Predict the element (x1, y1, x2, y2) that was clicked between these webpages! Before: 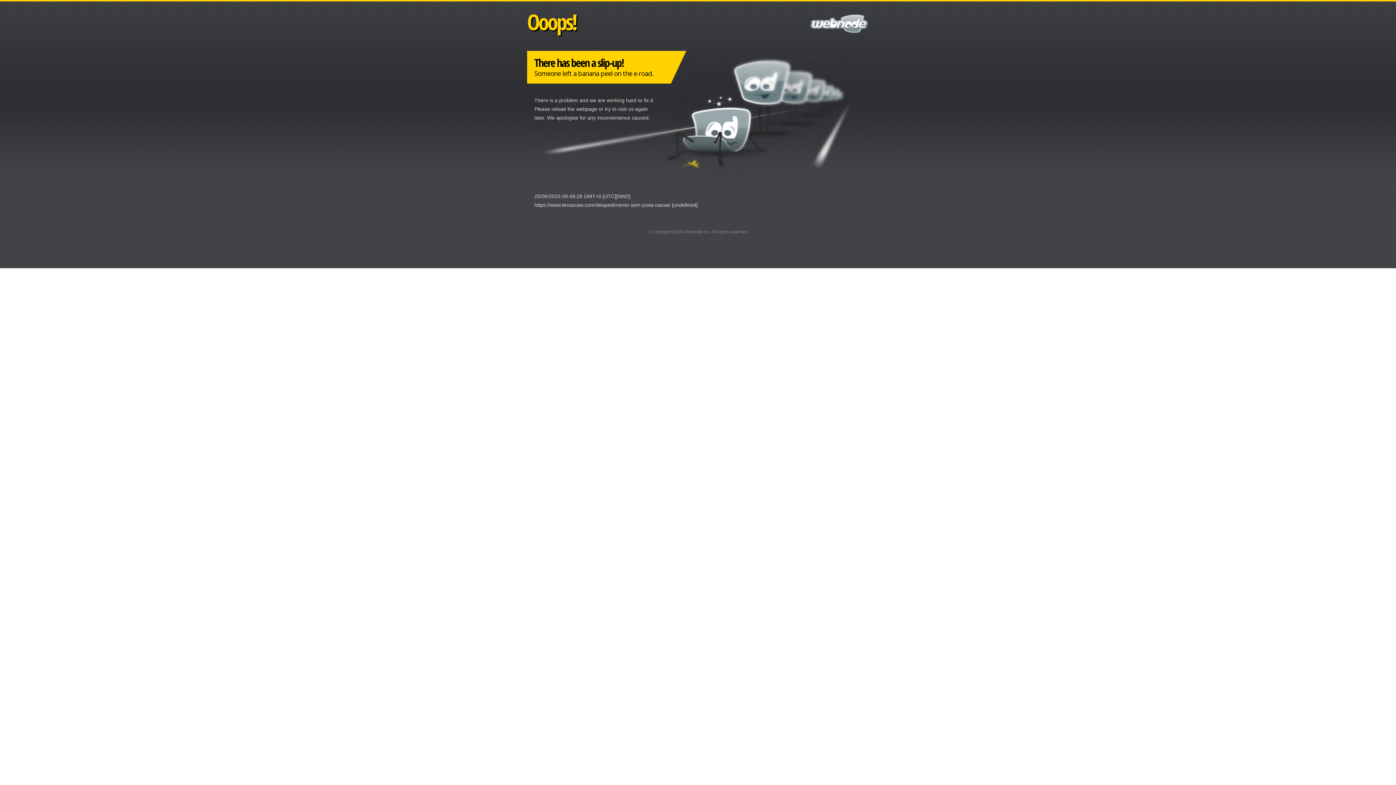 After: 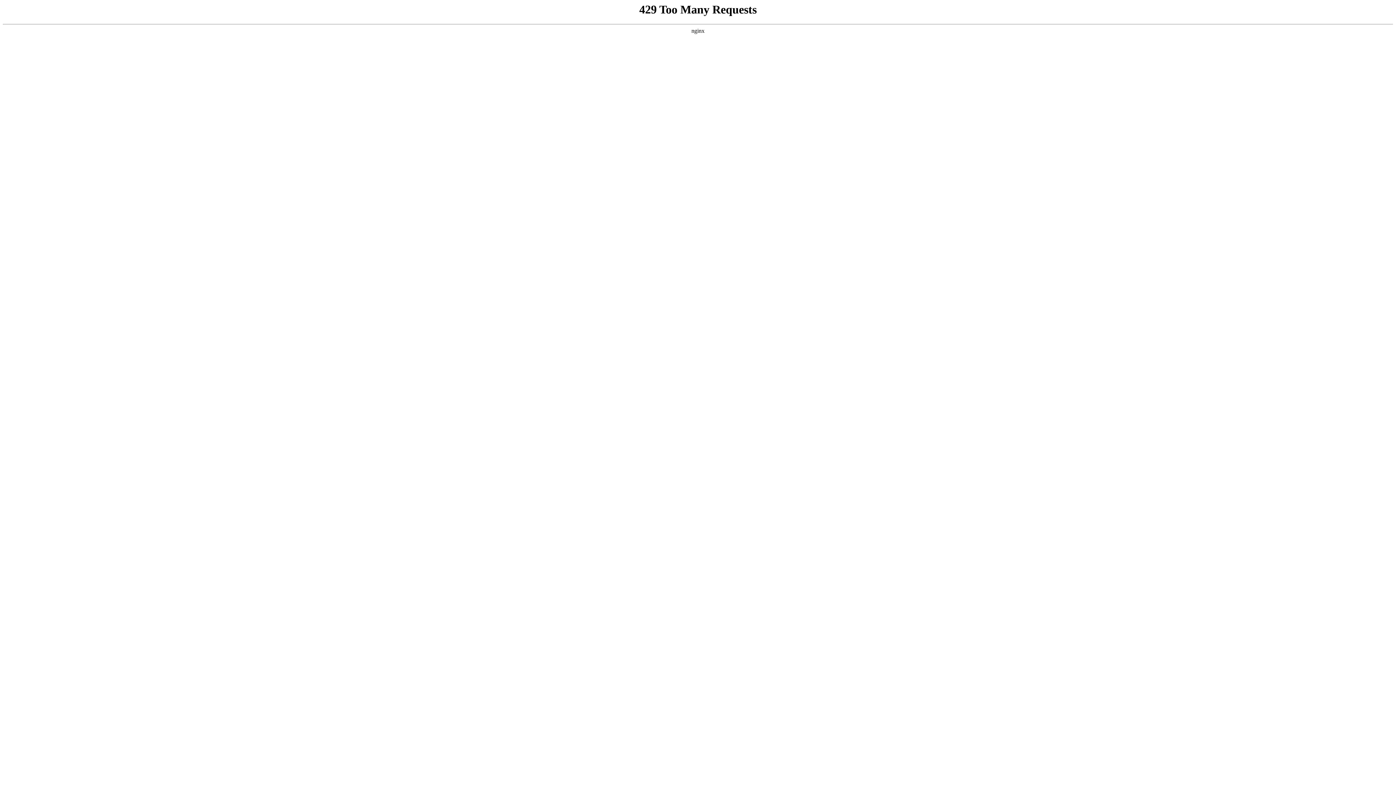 Action: bbox: (683, 229, 710, 234) label: Webnode Inc